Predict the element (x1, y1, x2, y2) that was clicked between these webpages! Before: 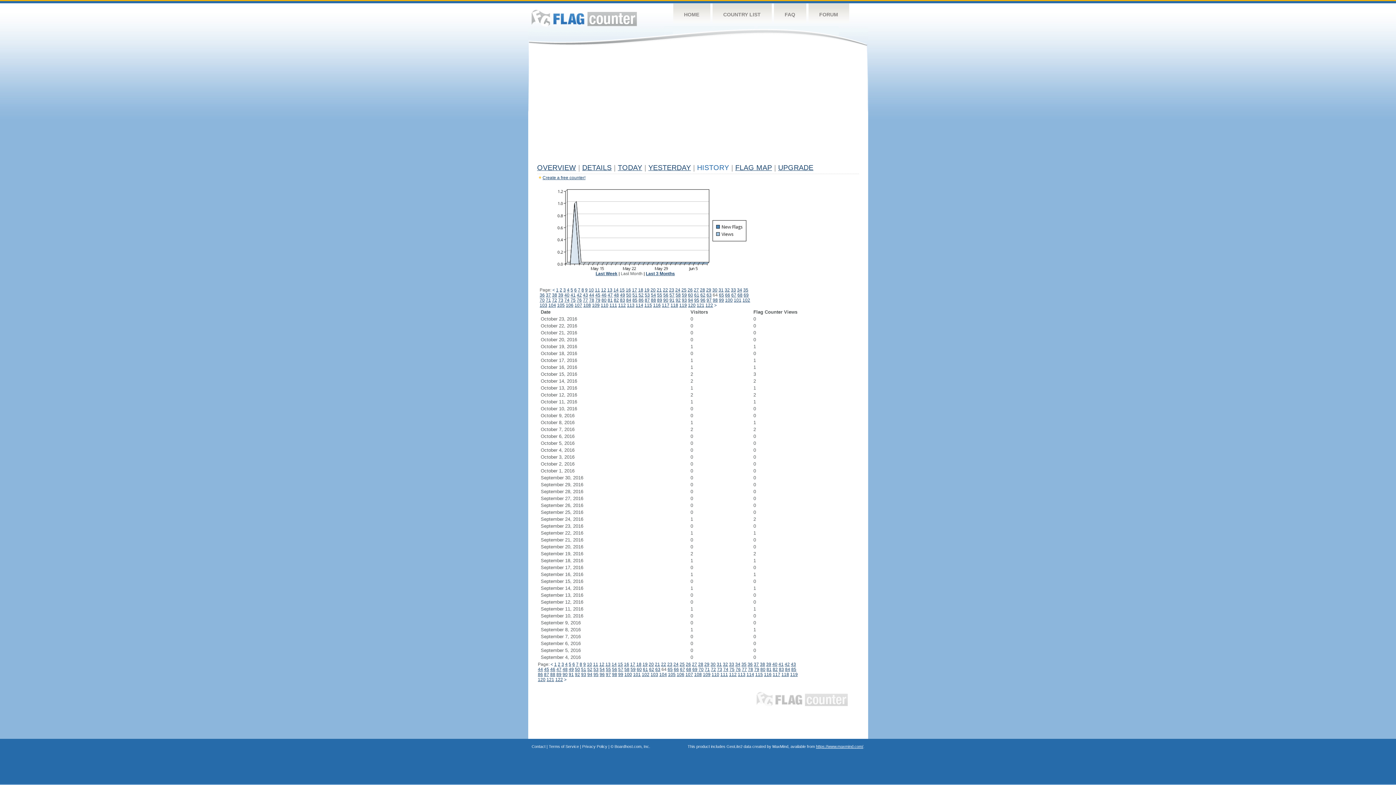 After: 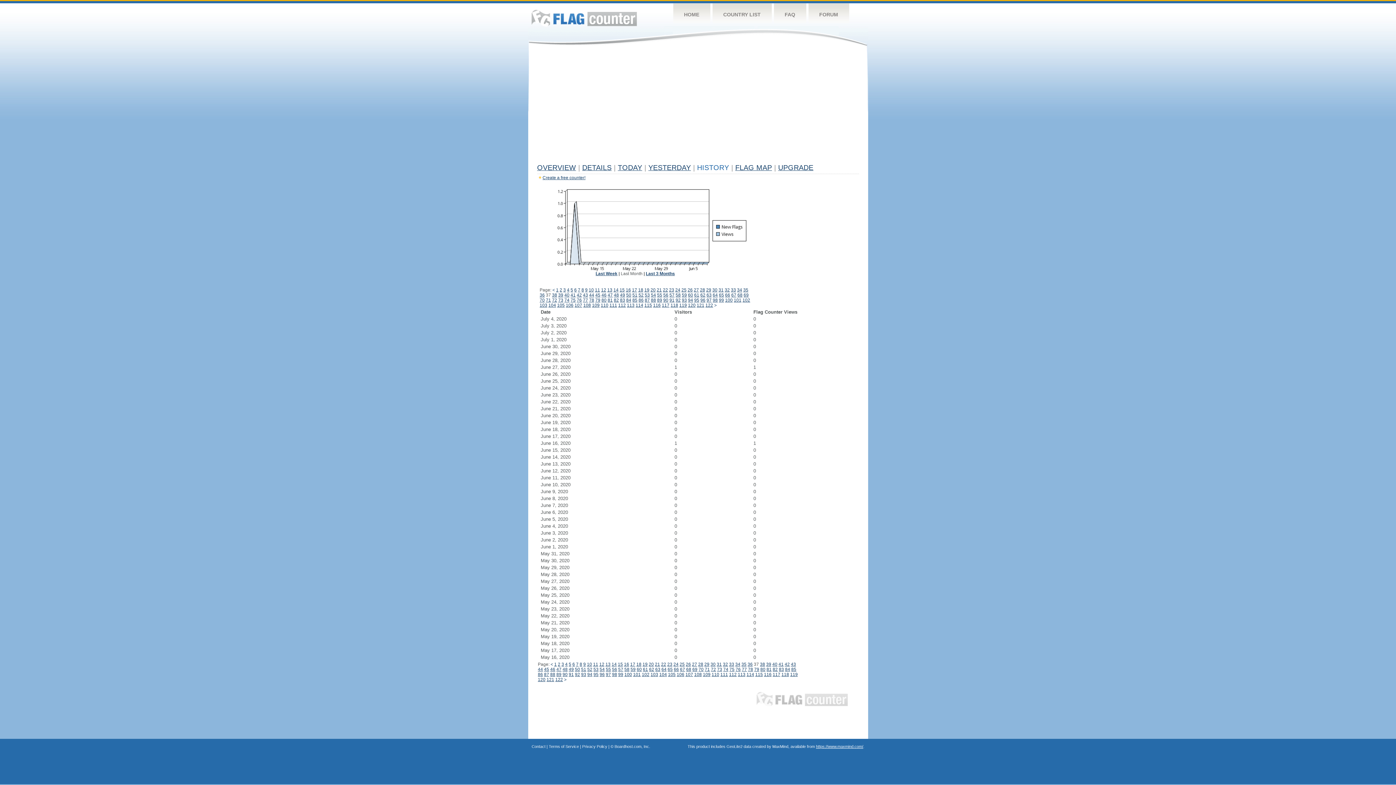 Action: bbox: (546, 292, 551, 297) label: 37